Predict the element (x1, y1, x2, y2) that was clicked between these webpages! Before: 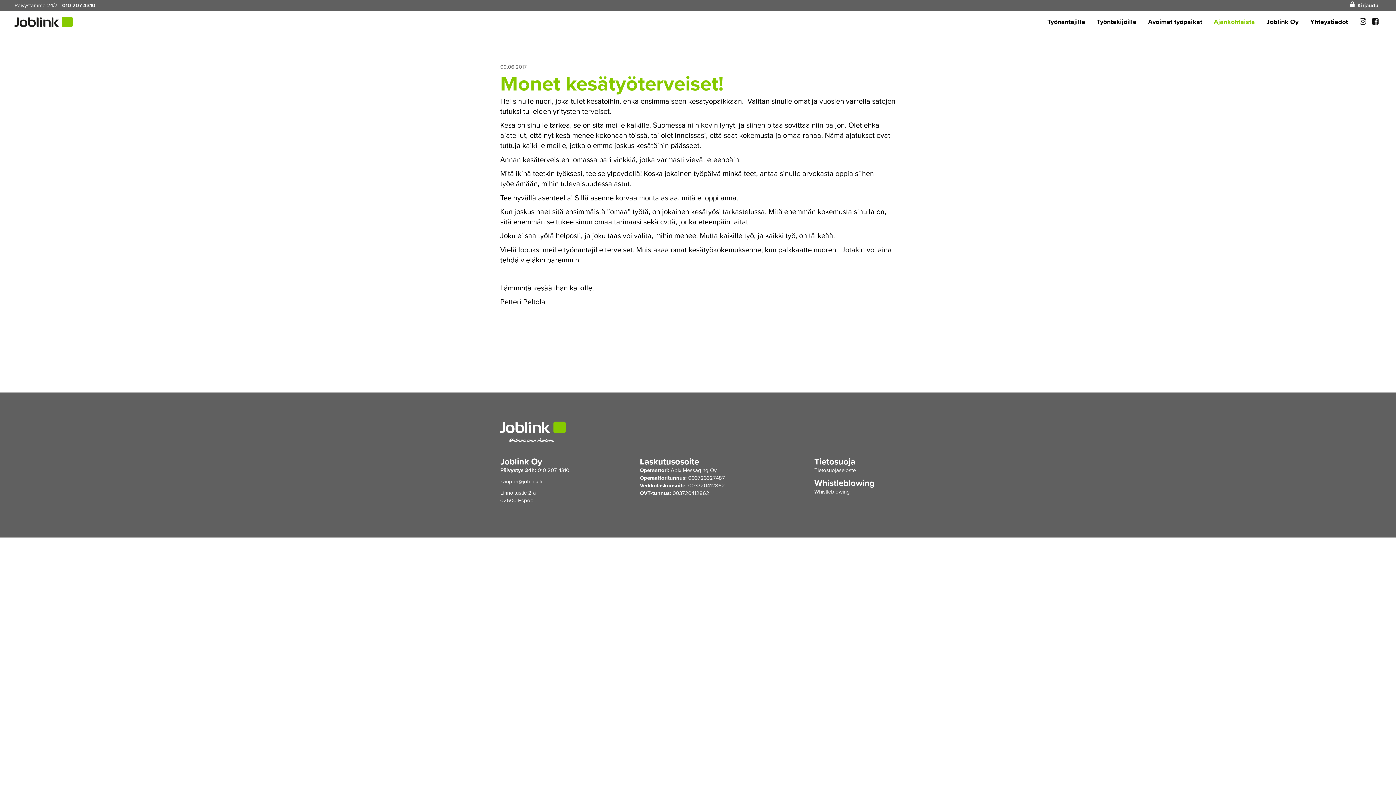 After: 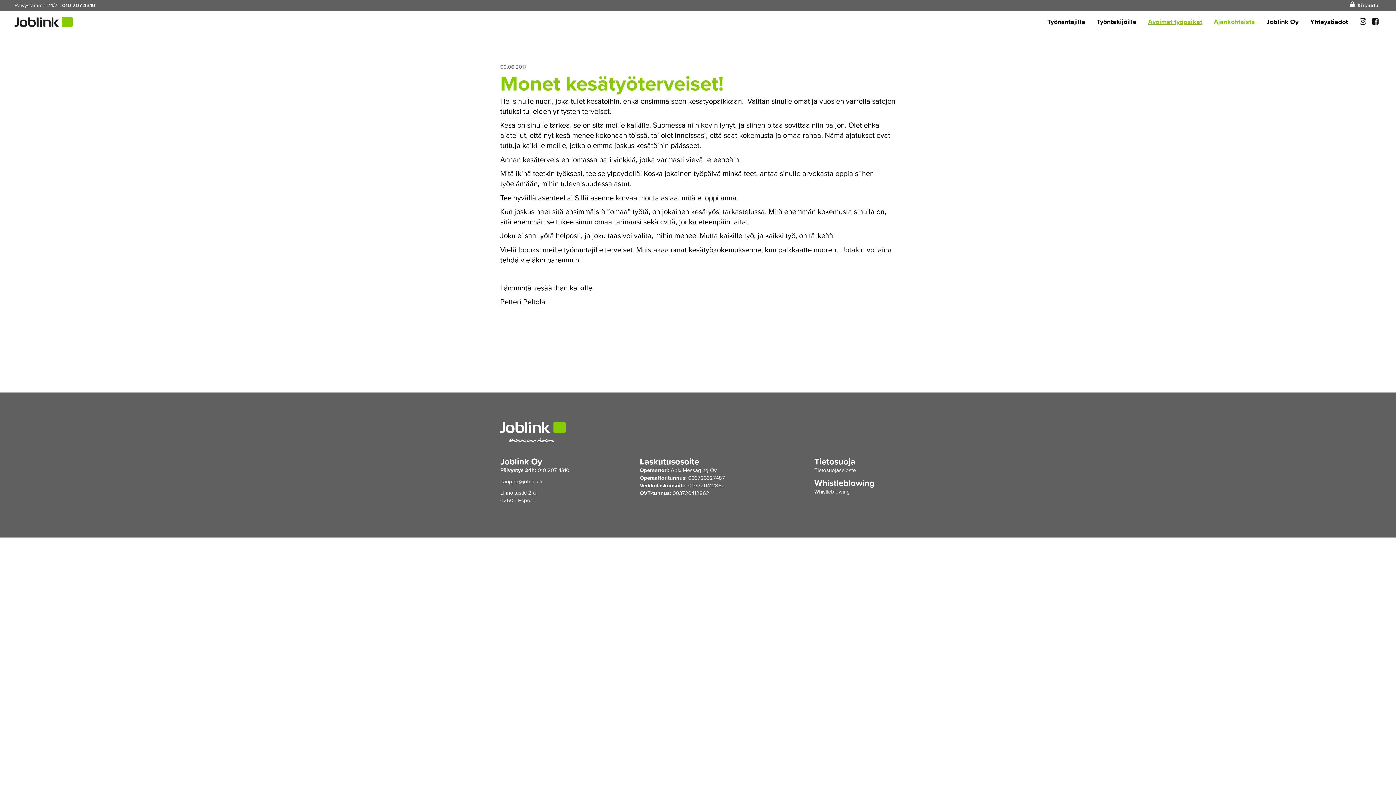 Action: bbox: (1145, 14, 1205, 29) label: Avoimet työpaikat